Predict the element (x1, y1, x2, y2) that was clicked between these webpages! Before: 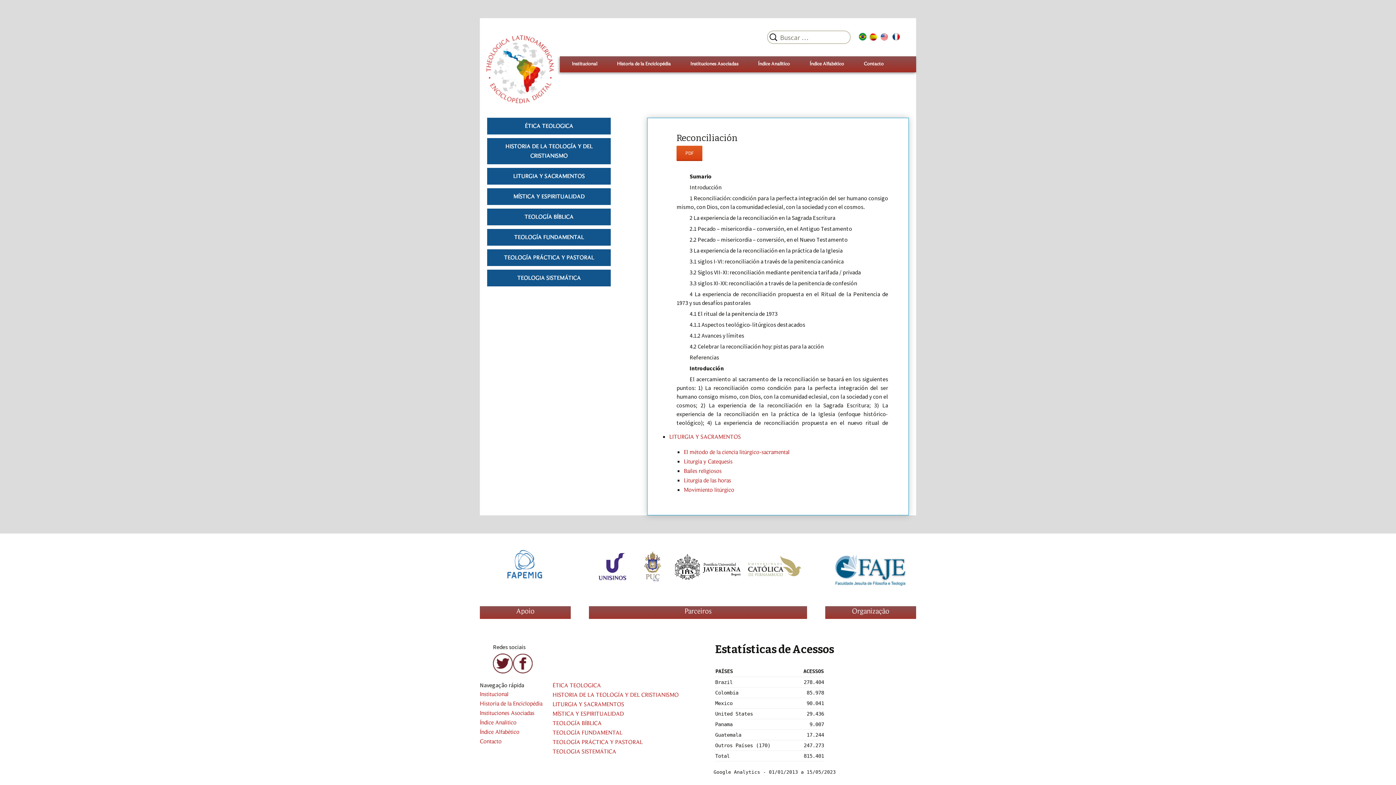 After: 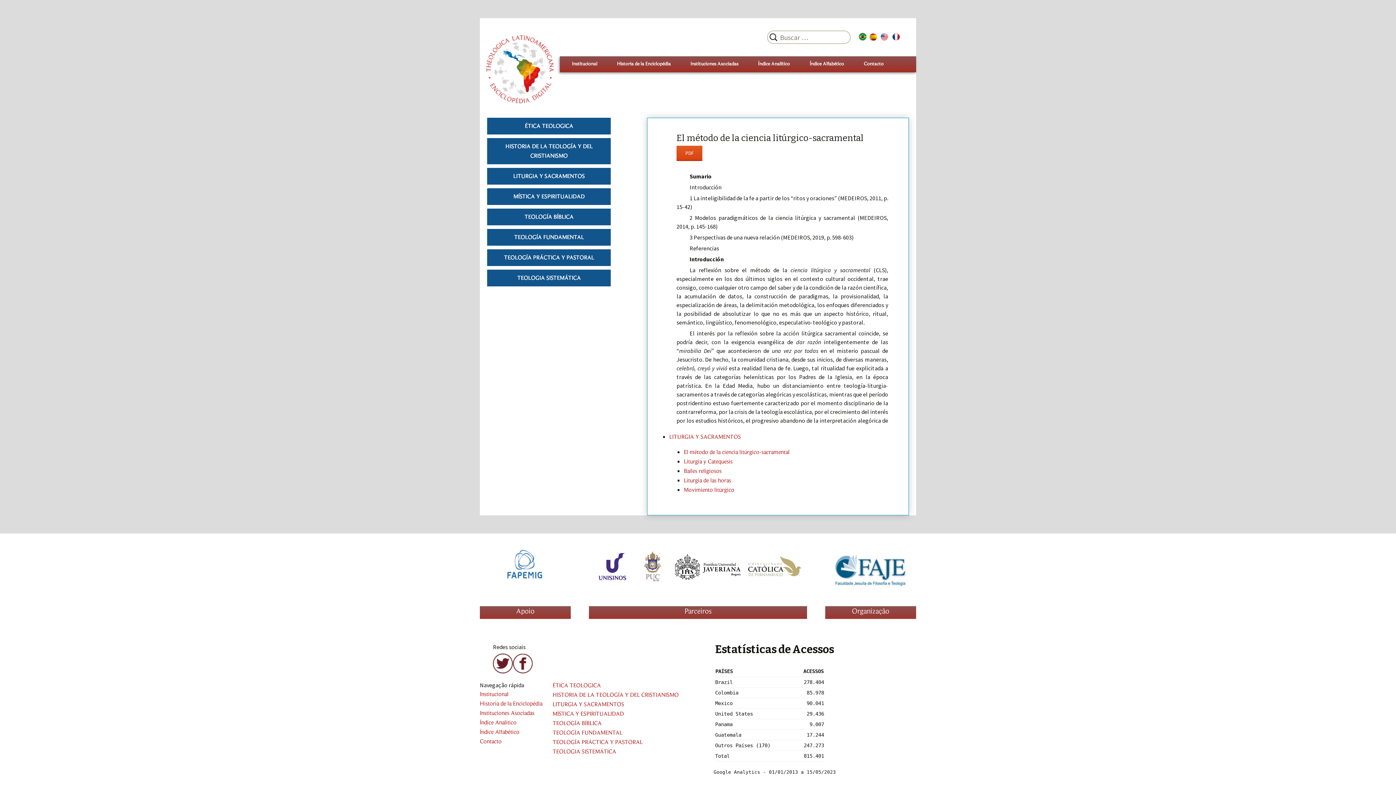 Action: label: El método de la ciencia litúrgico-sacramental bbox: (684, 449, 789, 455)